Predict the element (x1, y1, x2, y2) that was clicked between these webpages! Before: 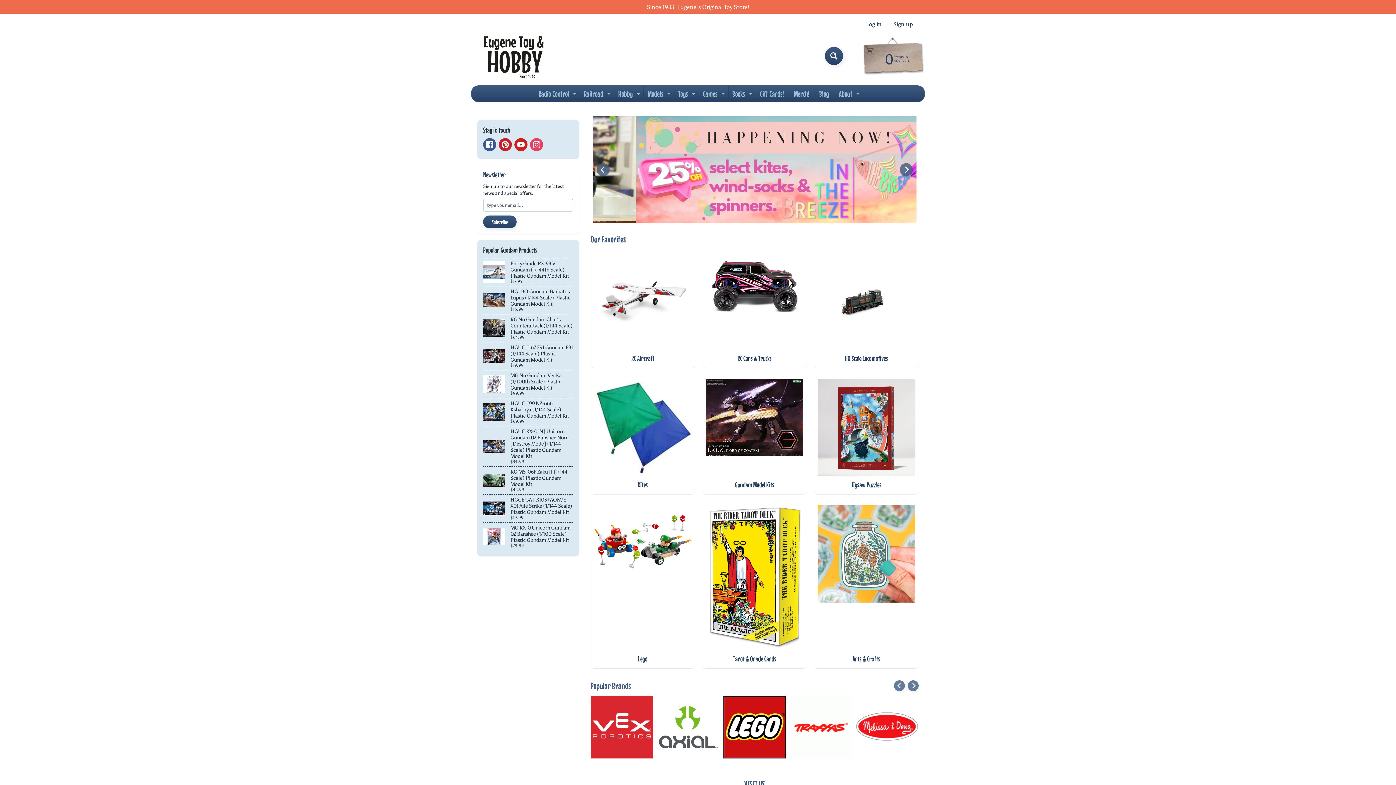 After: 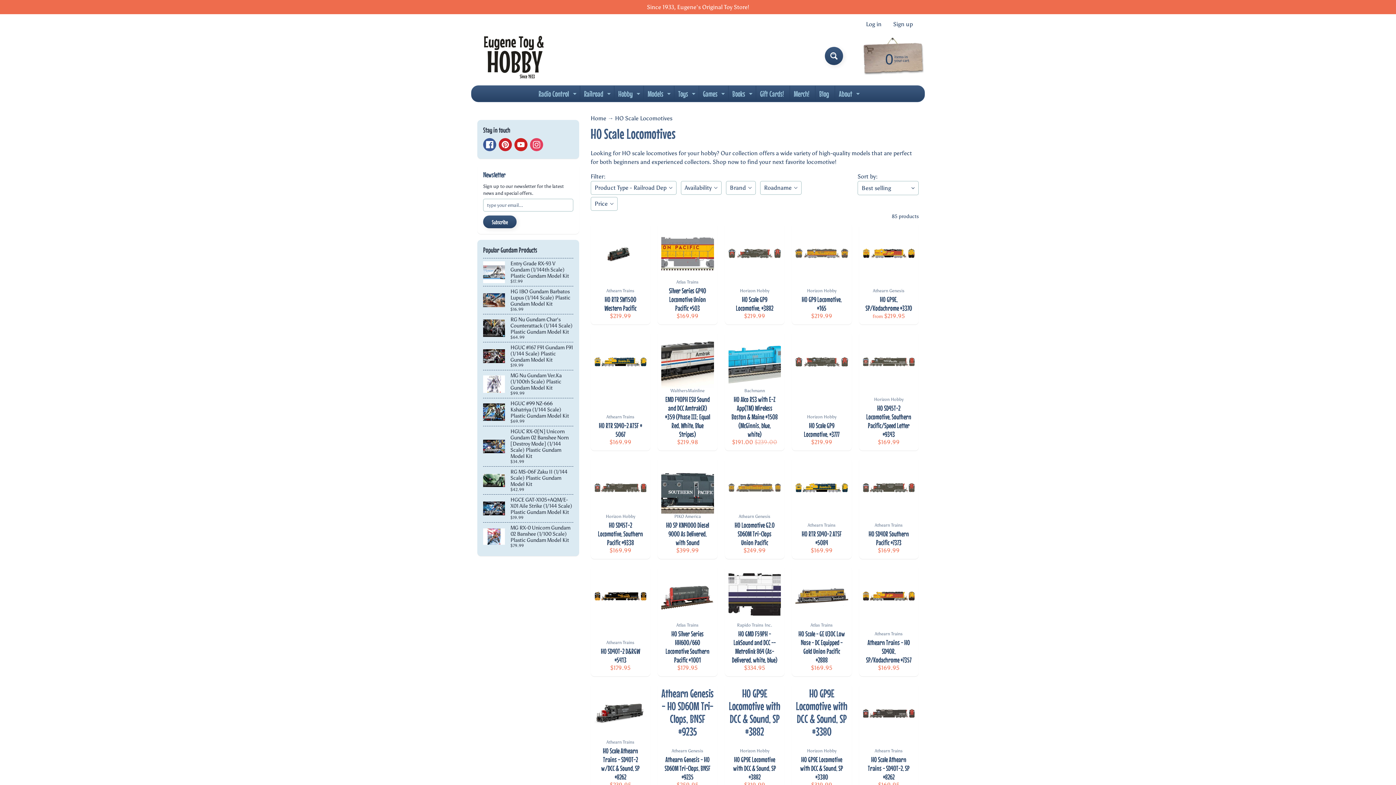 Action: bbox: (814, 248, 918, 367) label: HO Scale Locomotives